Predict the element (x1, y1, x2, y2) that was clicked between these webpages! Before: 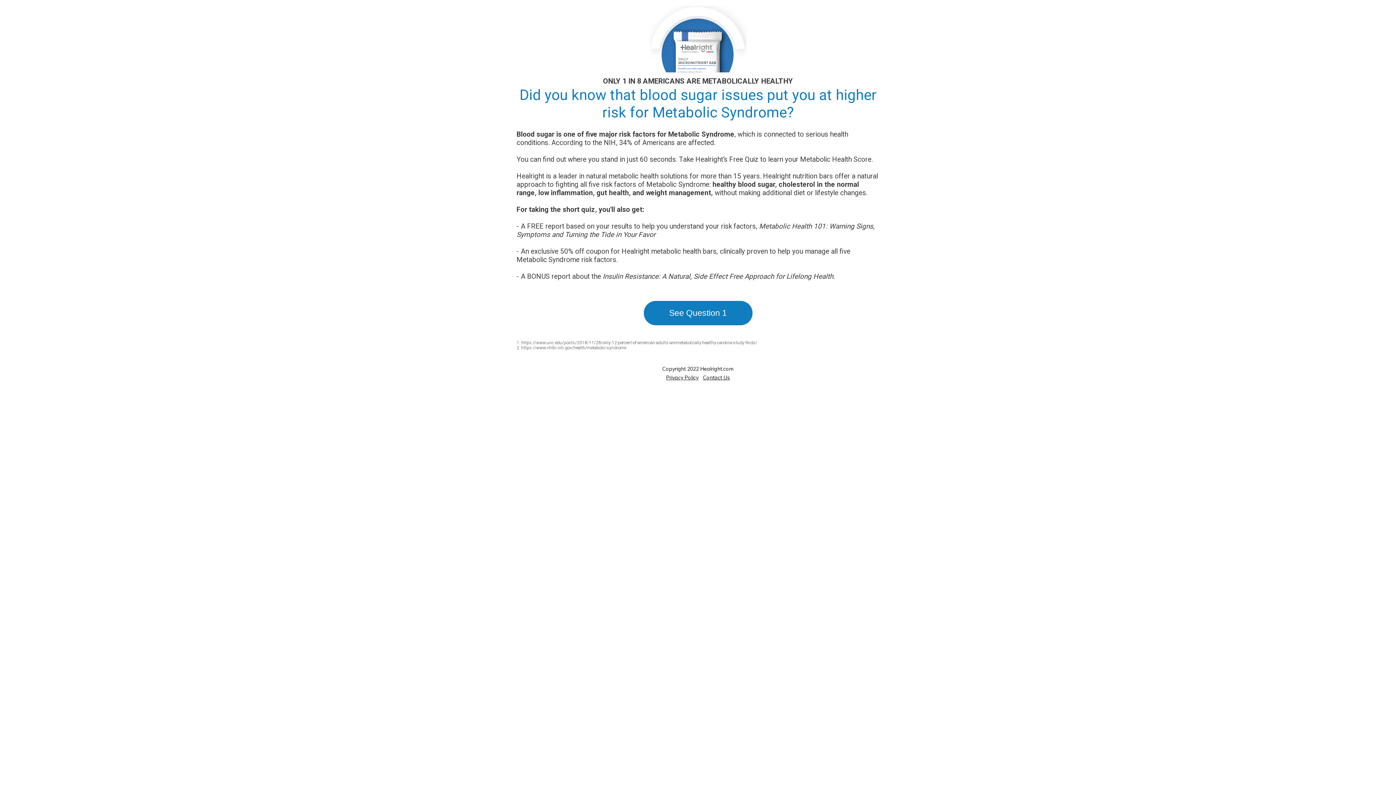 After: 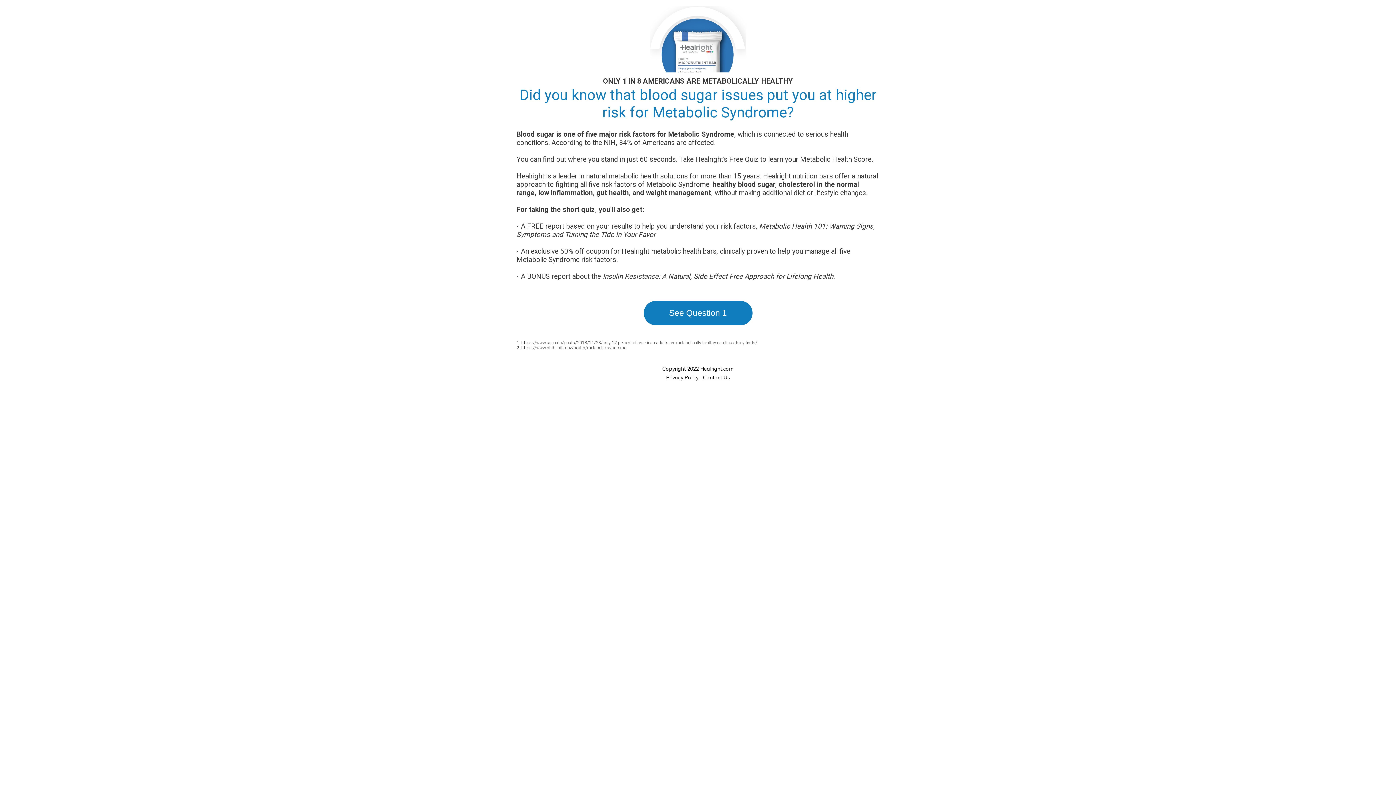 Action: label: Contact Us bbox: (703, 452, 730, 460)